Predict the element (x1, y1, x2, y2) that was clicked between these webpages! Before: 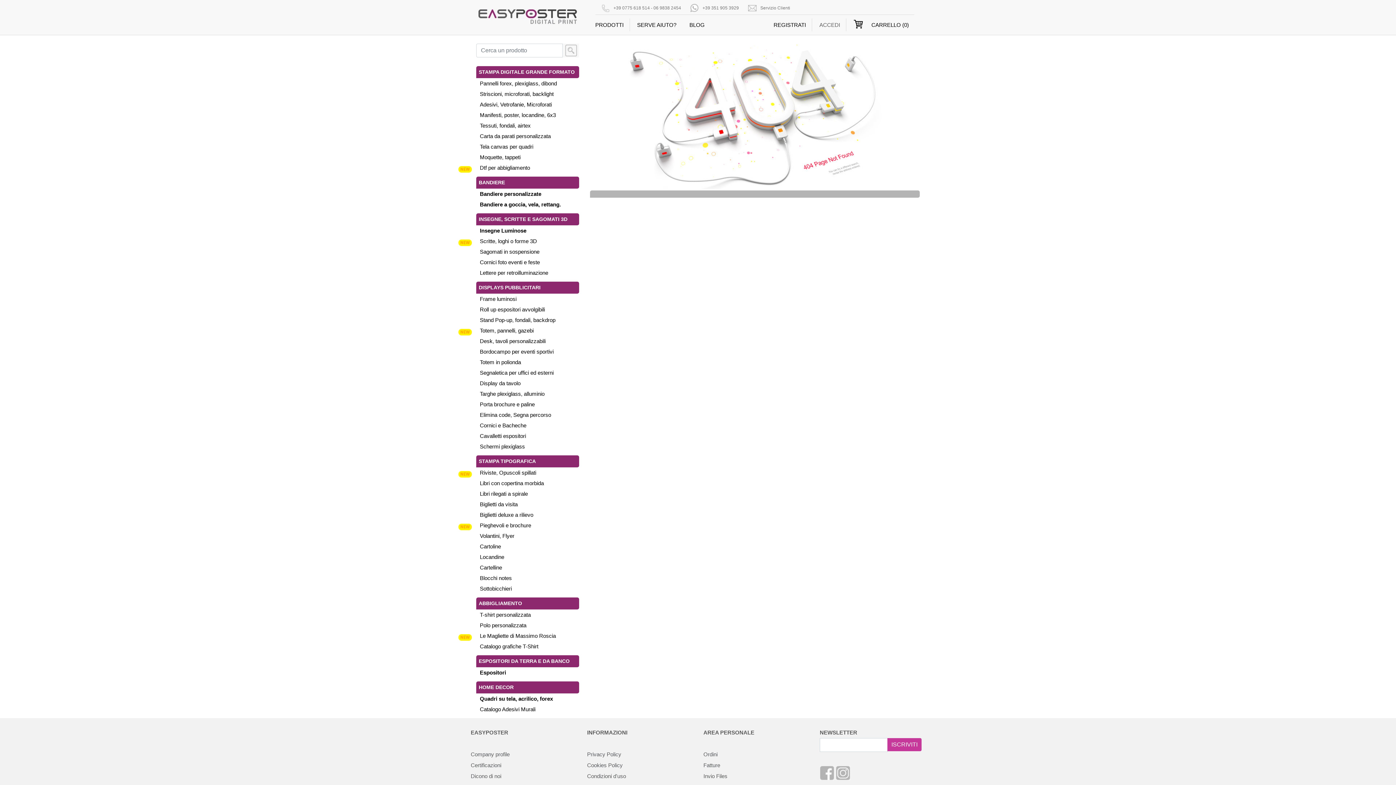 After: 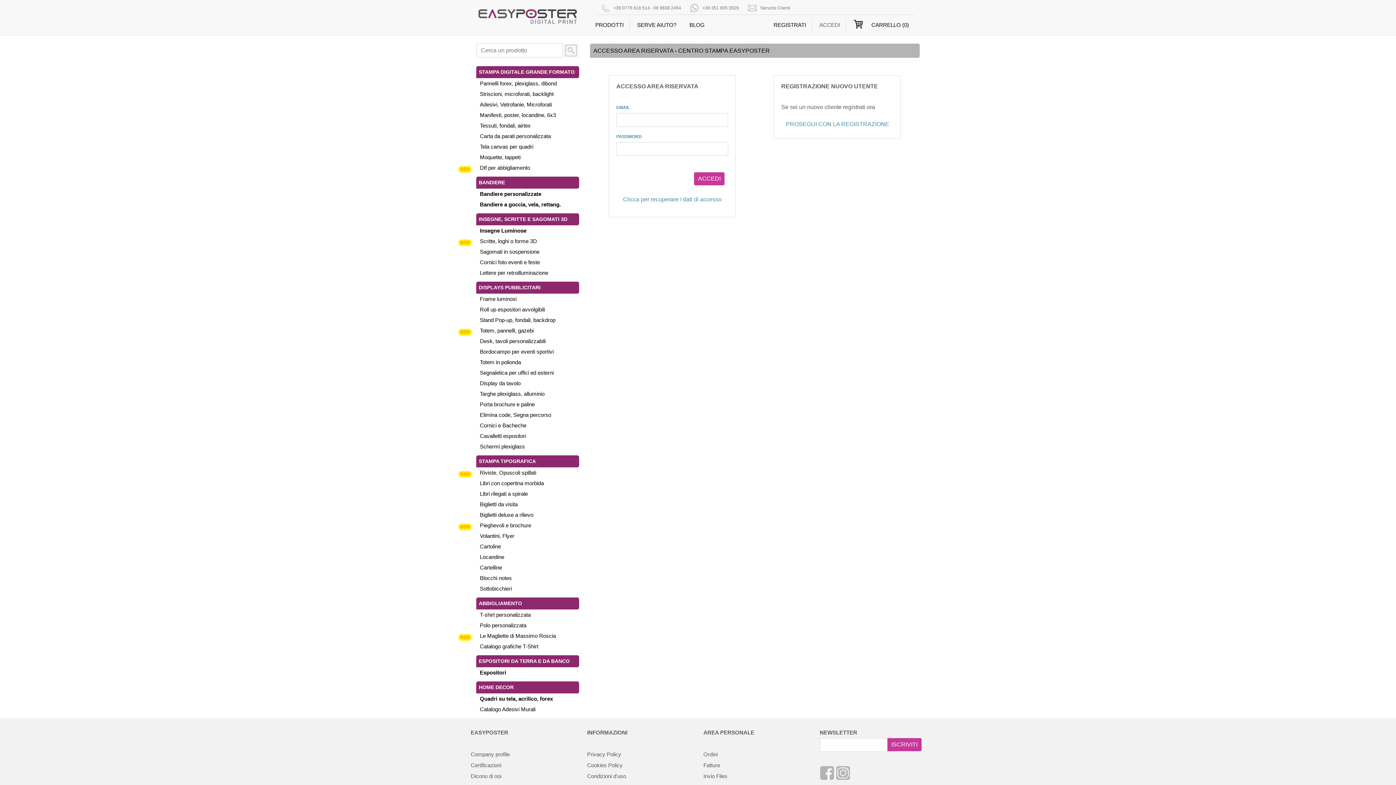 Action: bbox: (703, 773, 727, 779) label: Invio Files